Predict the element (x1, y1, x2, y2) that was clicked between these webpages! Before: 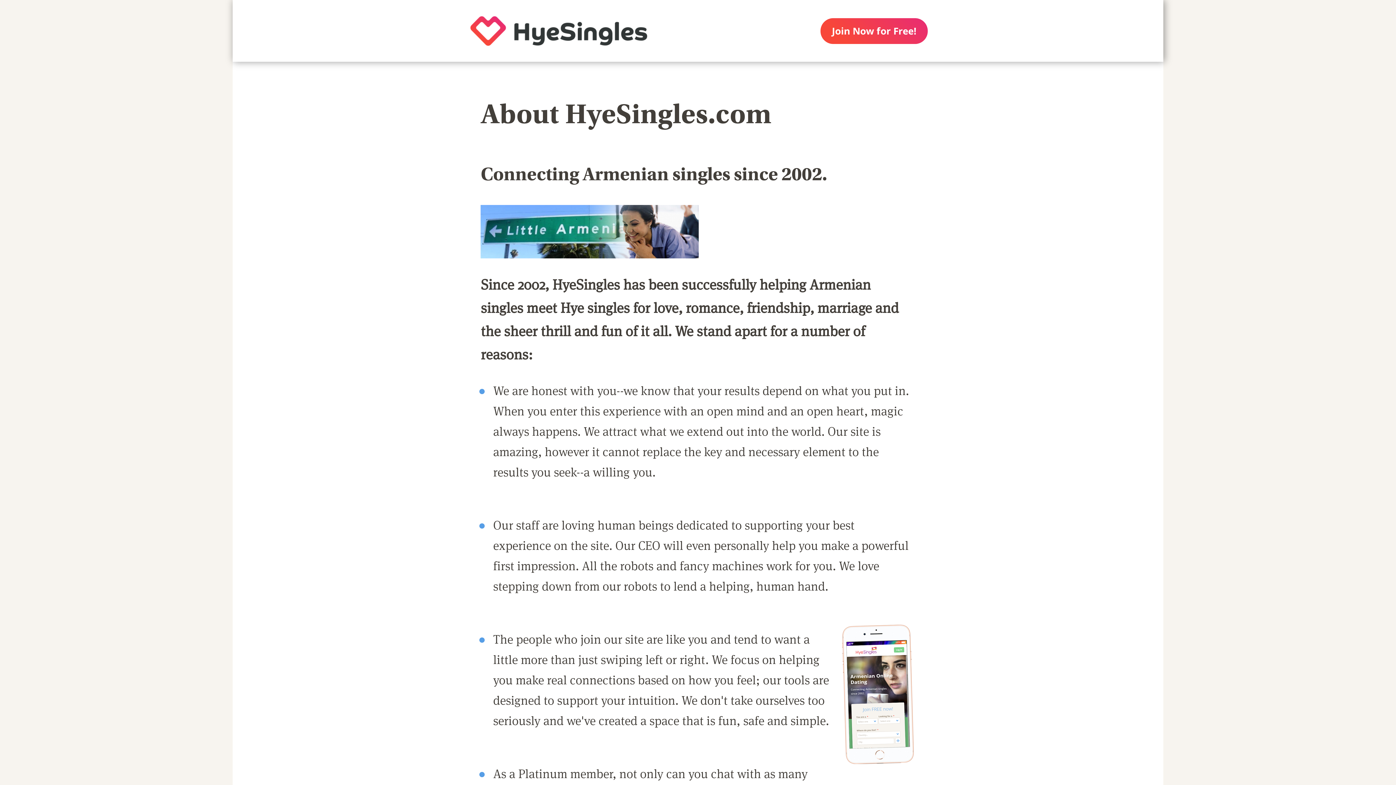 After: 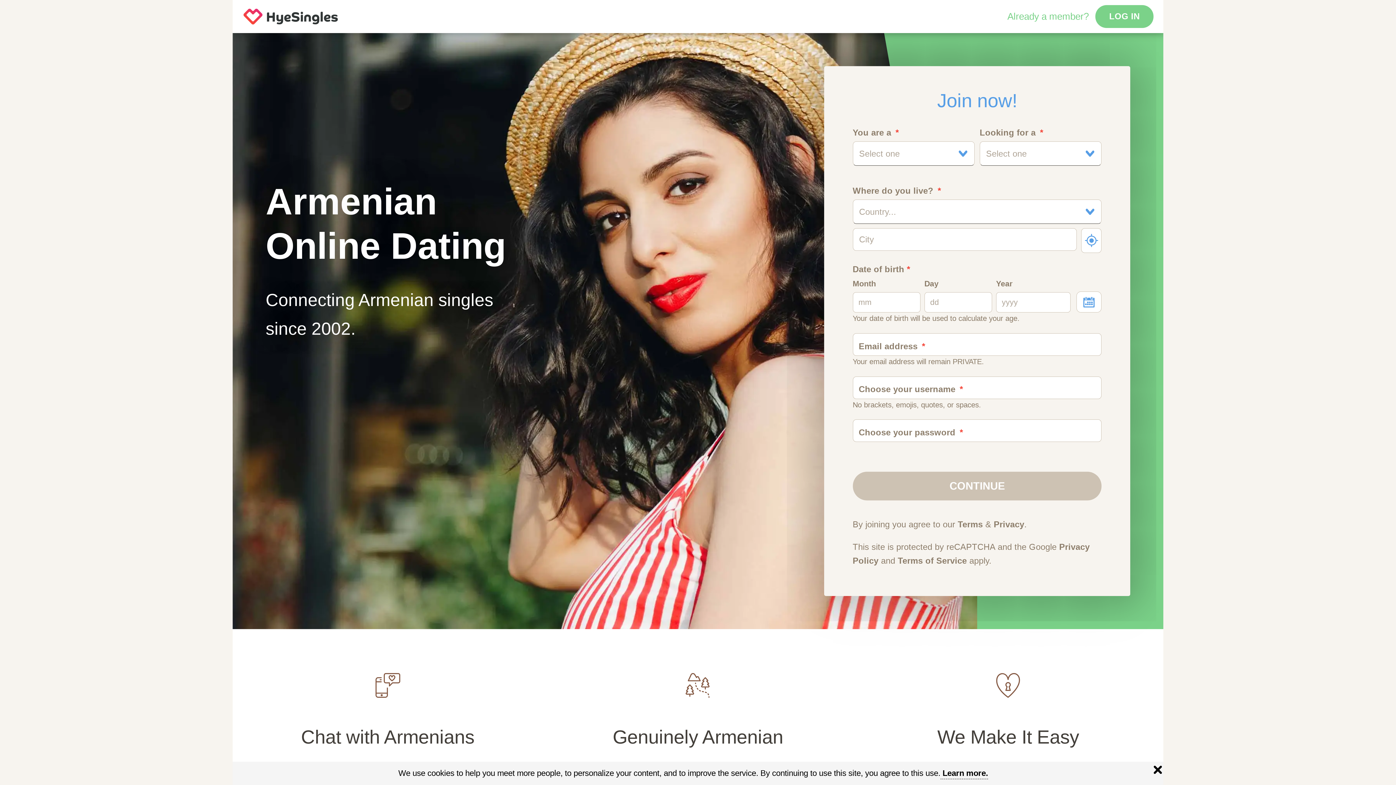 Action: bbox: (450, 0, 667, 61)